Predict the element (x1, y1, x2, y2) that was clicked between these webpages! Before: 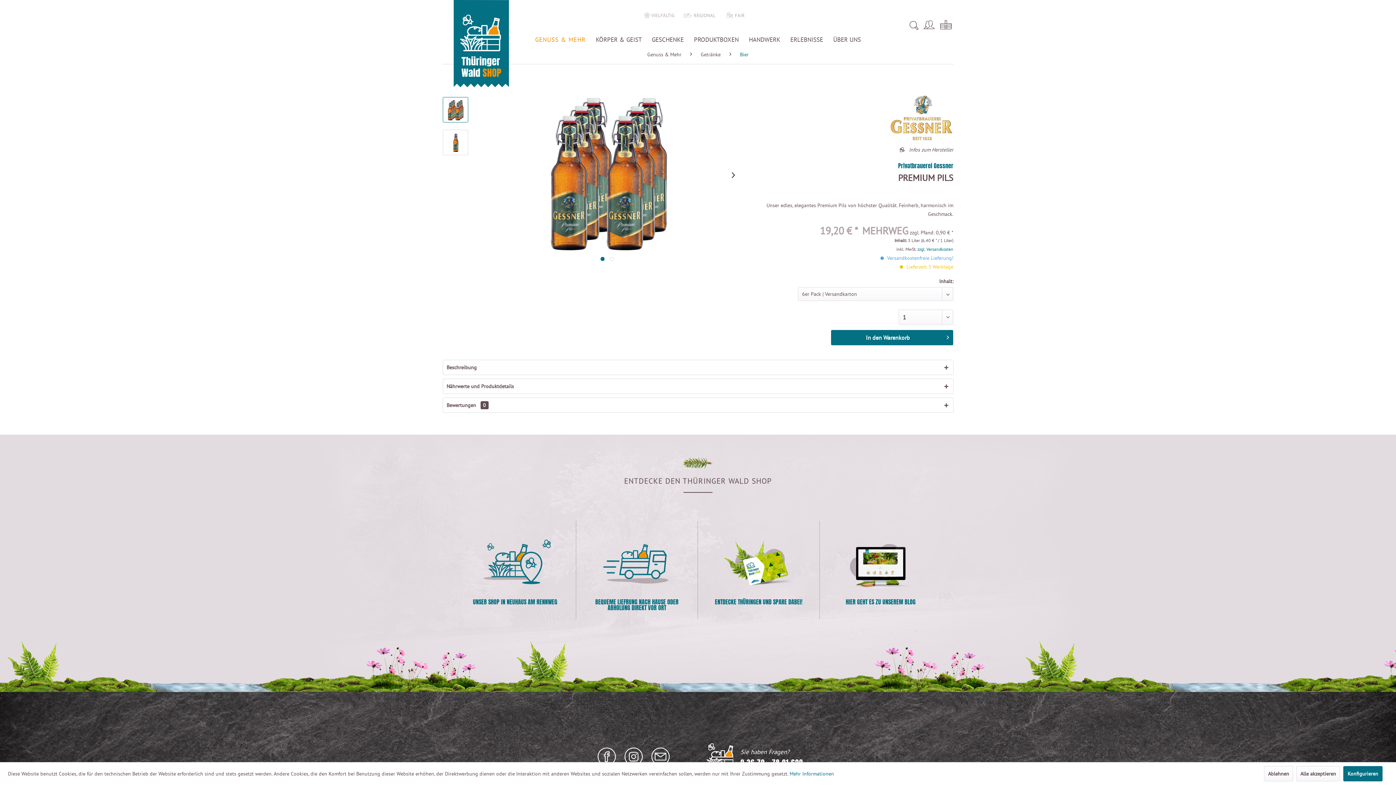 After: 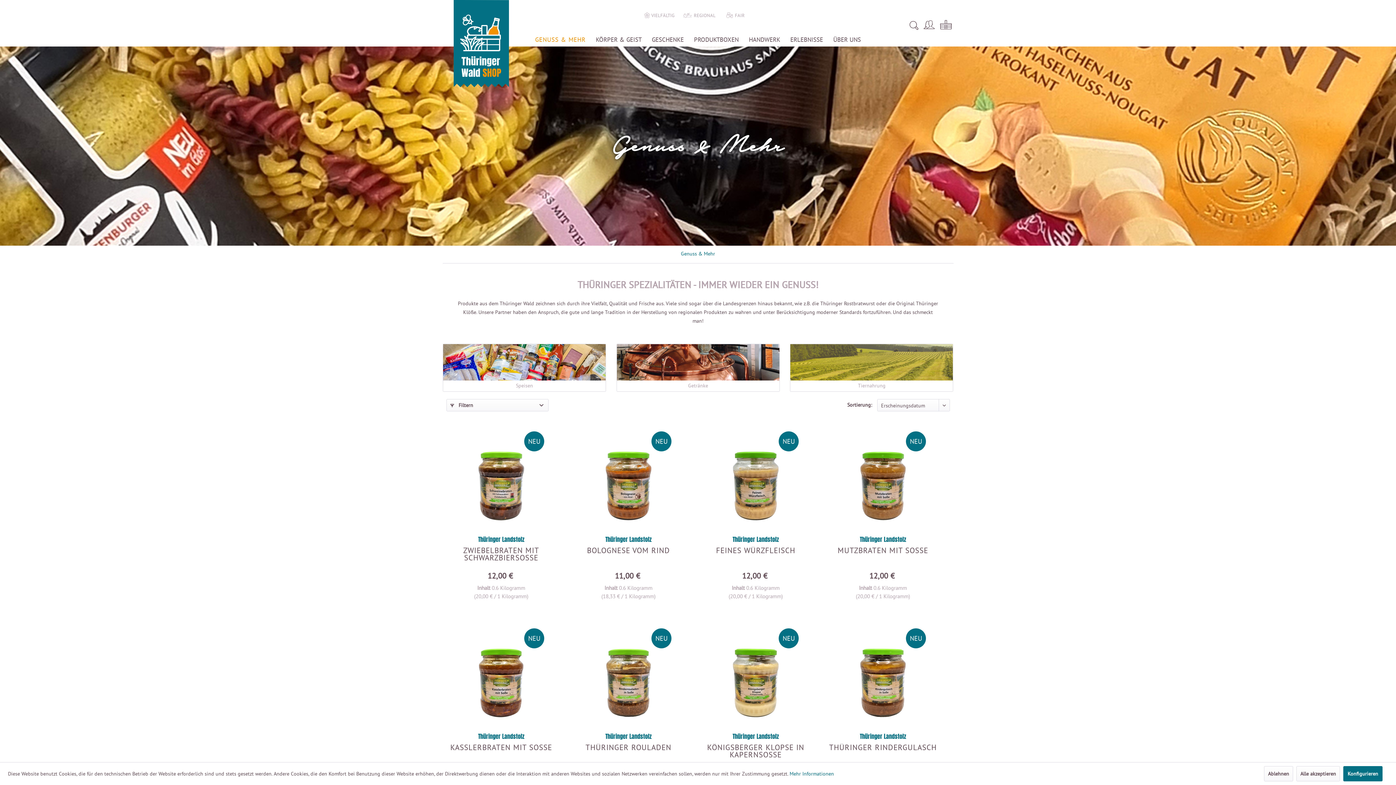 Action: bbox: (643, 46, 685, 62) label: Genuss & Mehr